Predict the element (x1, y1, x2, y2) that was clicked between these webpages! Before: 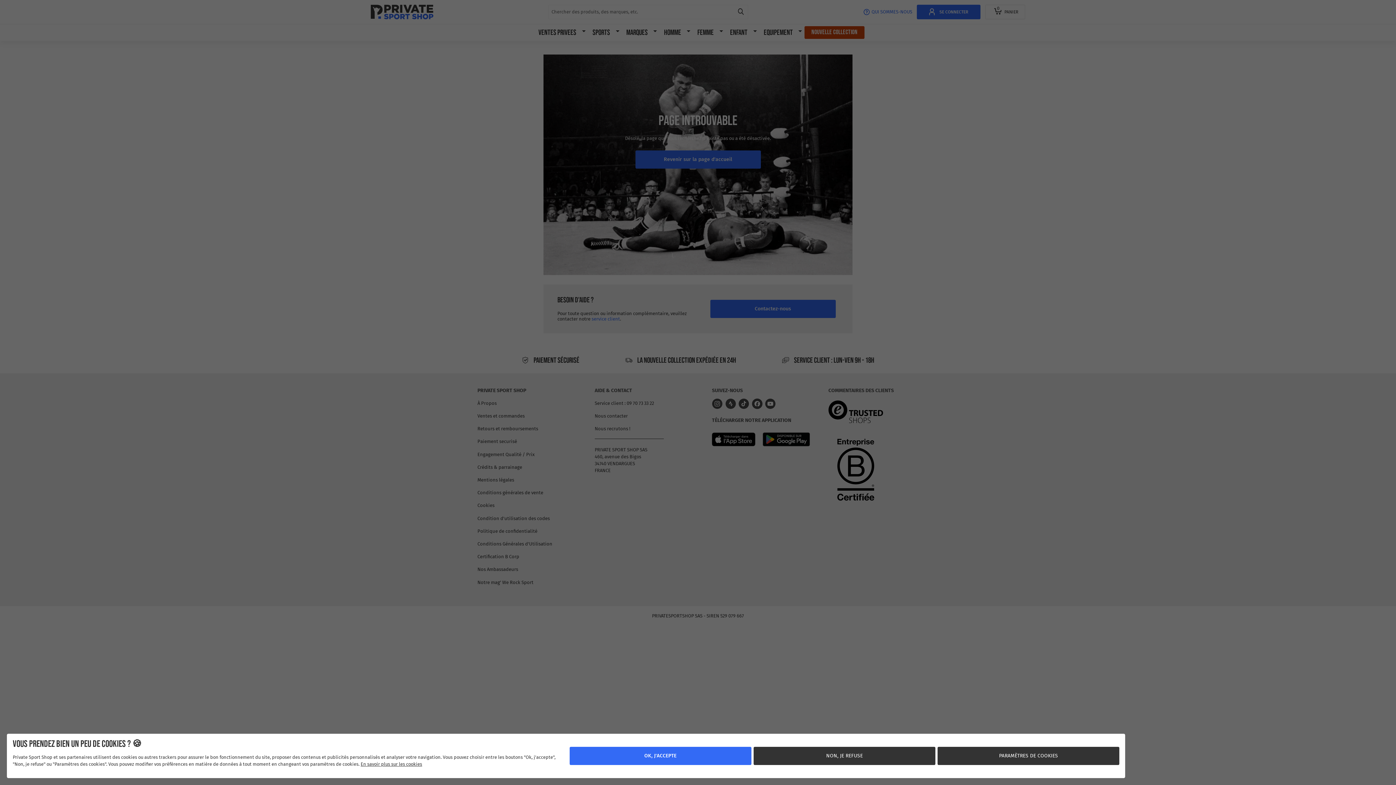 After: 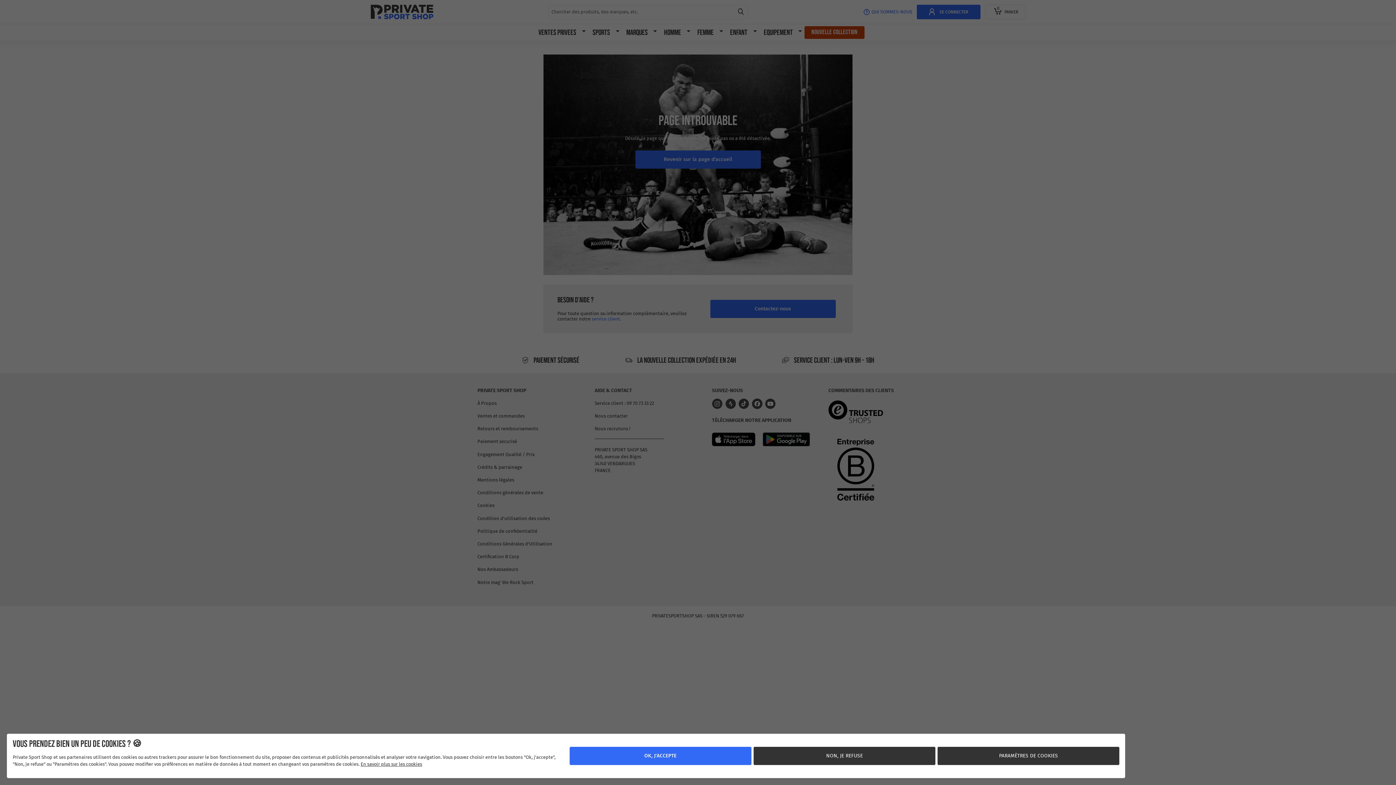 Action: label: En savoir plus sur les cookies bbox: (360, 761, 422, 767)